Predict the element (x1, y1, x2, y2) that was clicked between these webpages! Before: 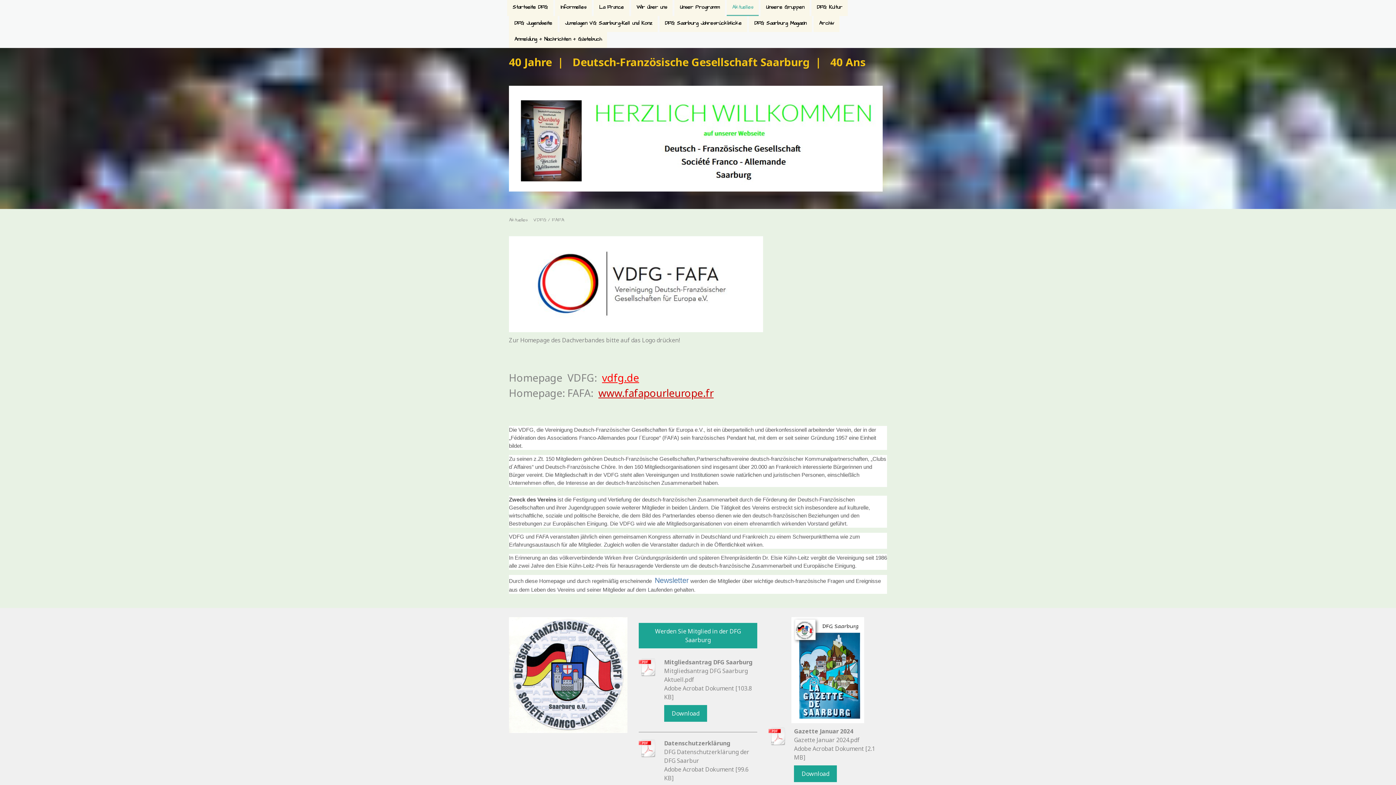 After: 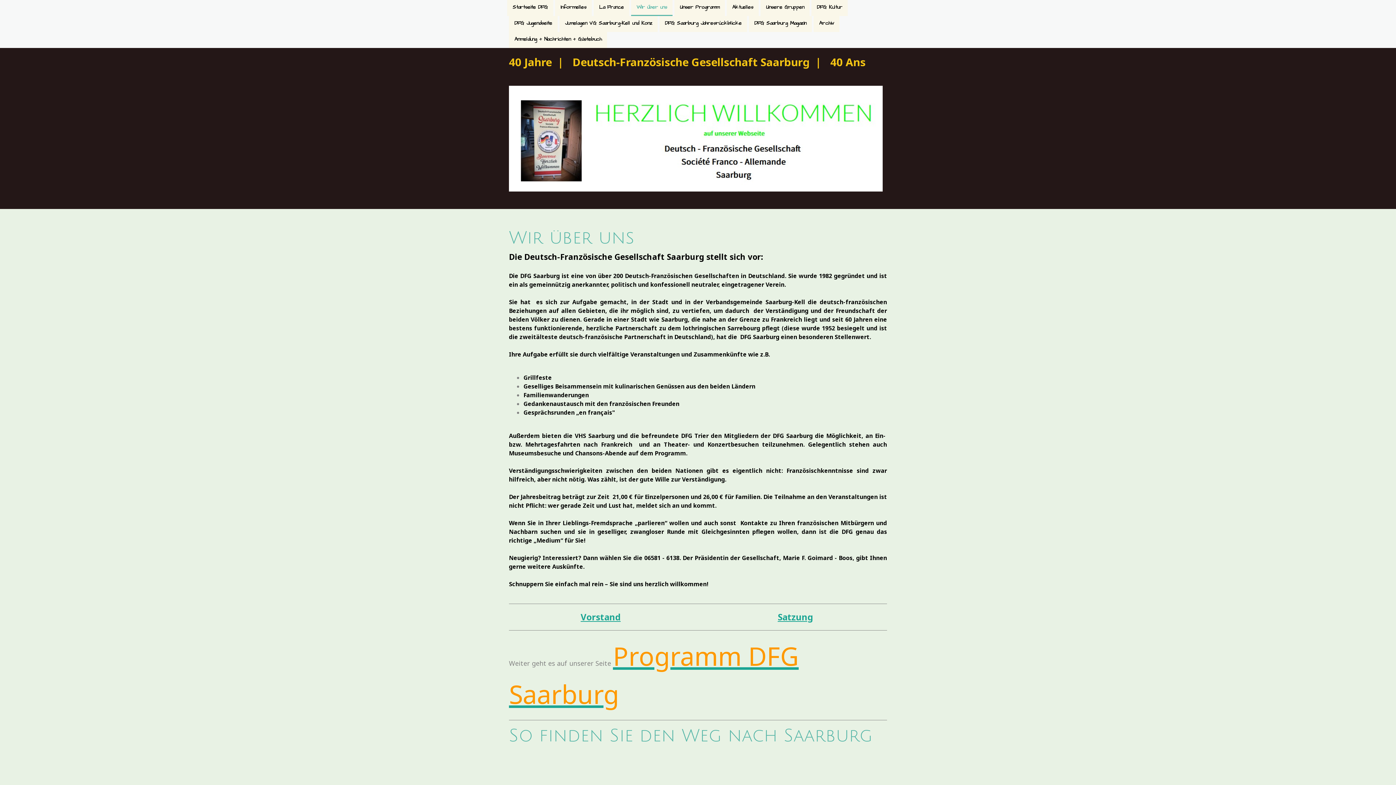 Action: label: Wir über uns bbox: (631, 0, 672, 16)